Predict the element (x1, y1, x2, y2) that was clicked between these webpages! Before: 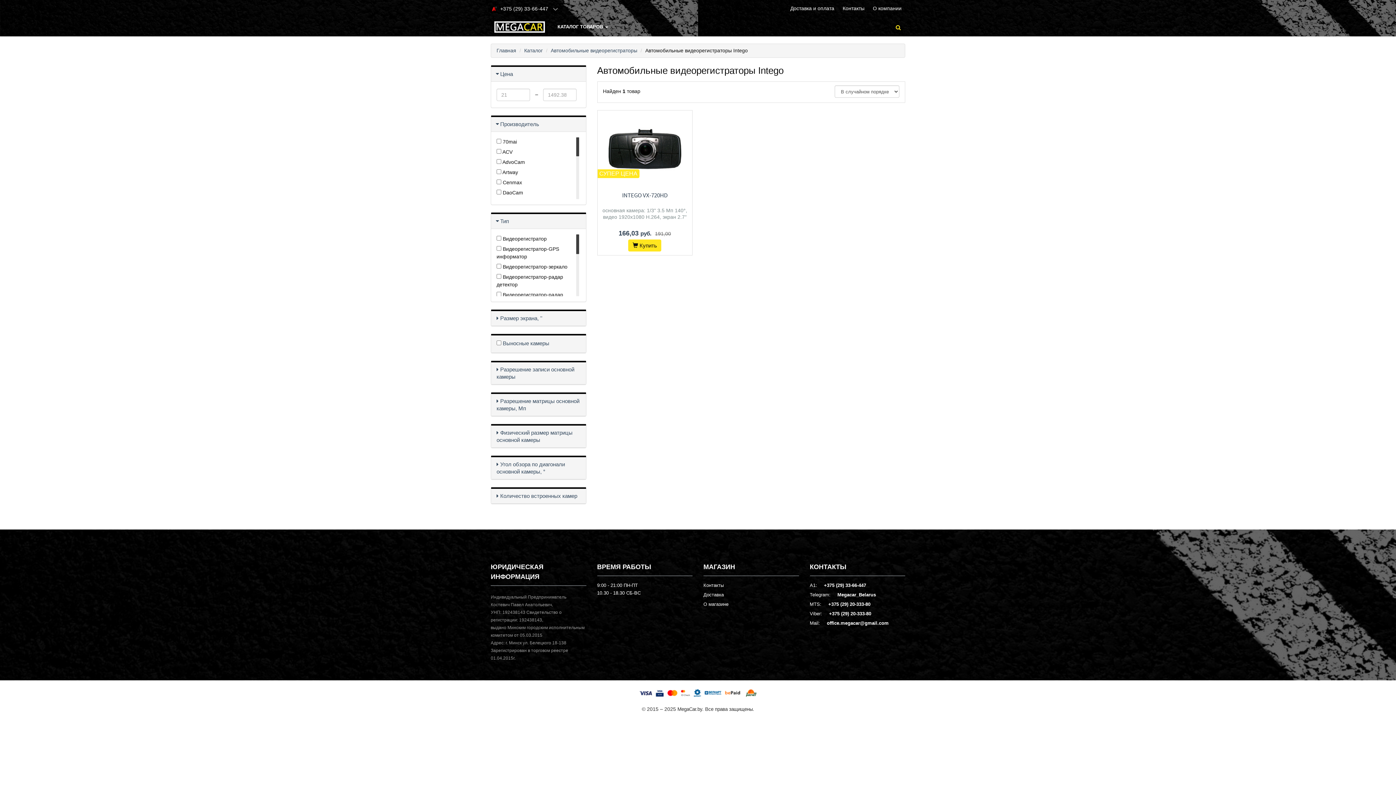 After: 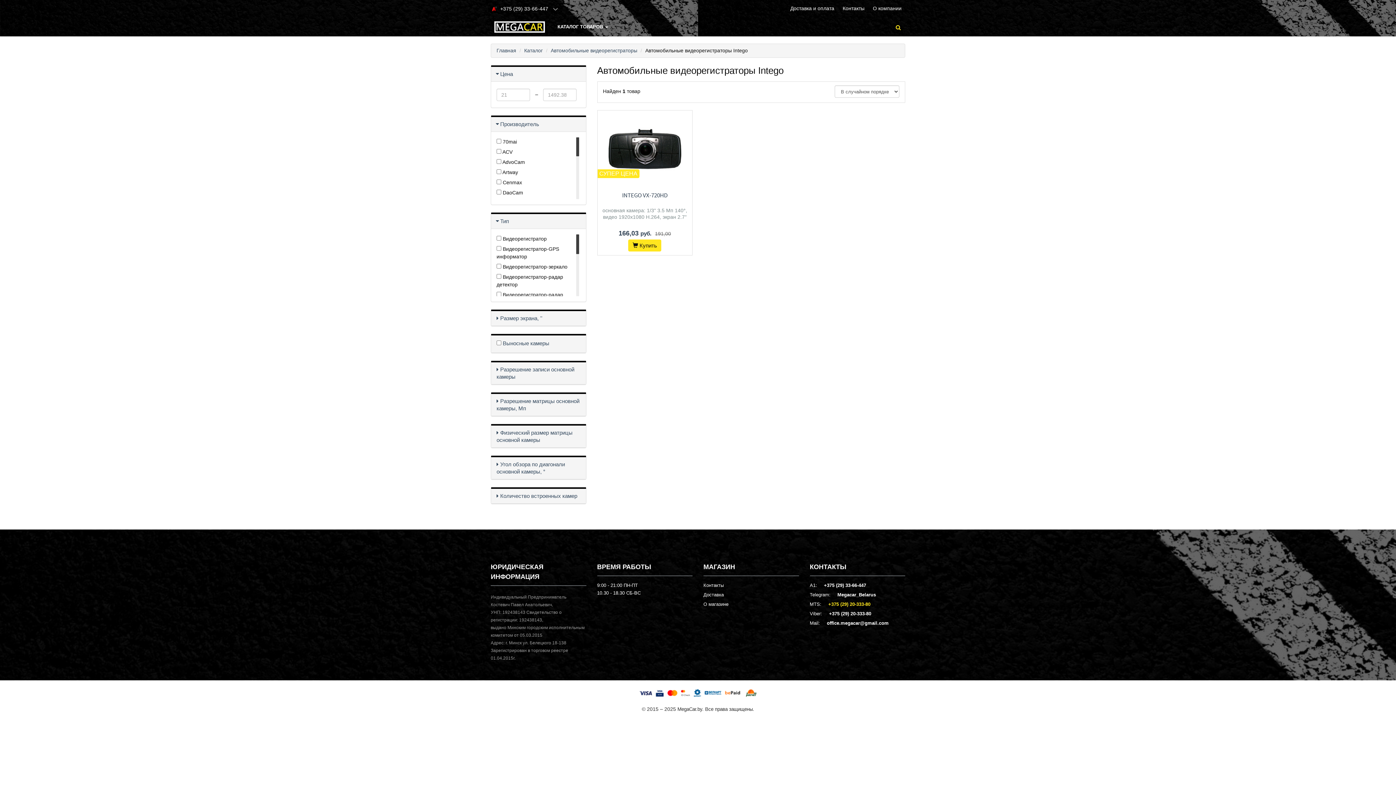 Action: label: +375 (29) 20-333-80 bbox: (828, 600, 870, 610)